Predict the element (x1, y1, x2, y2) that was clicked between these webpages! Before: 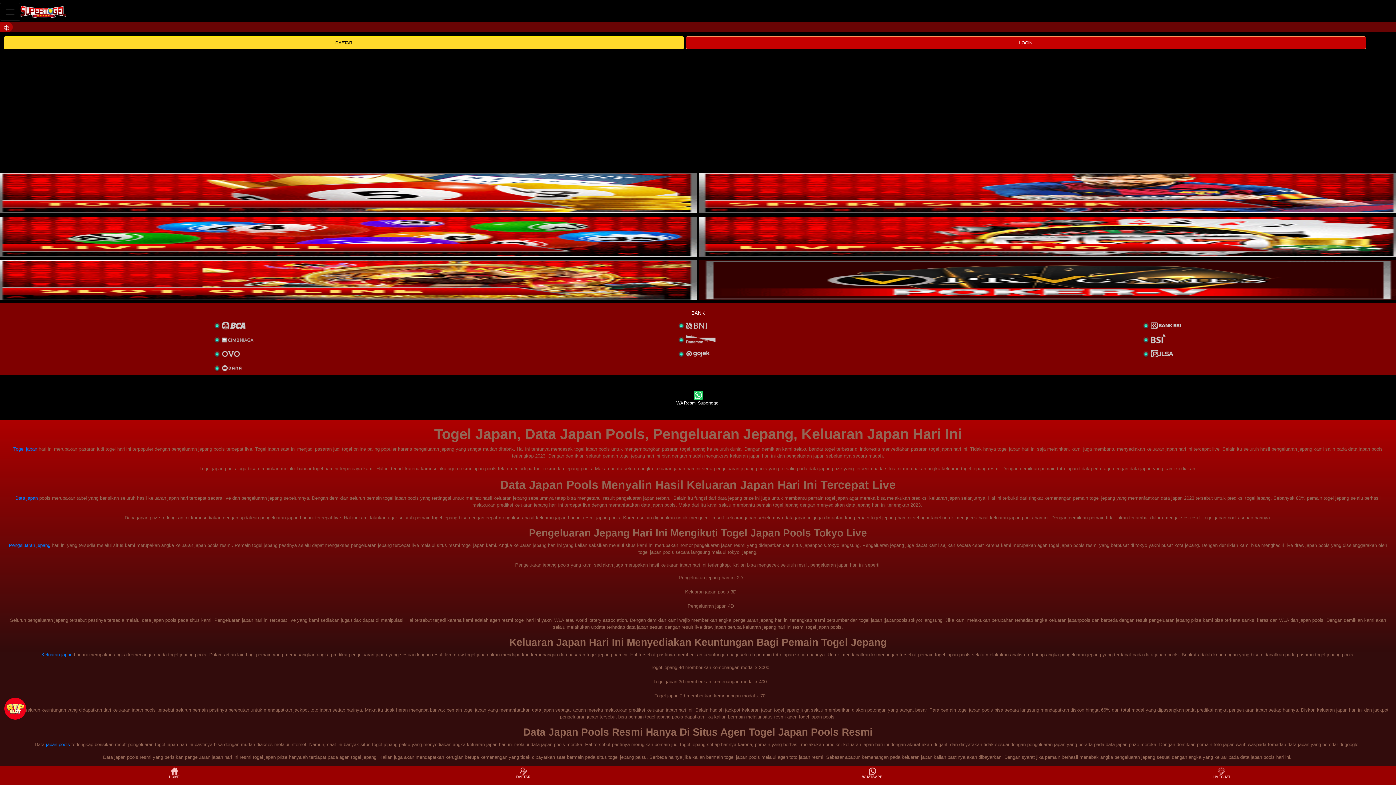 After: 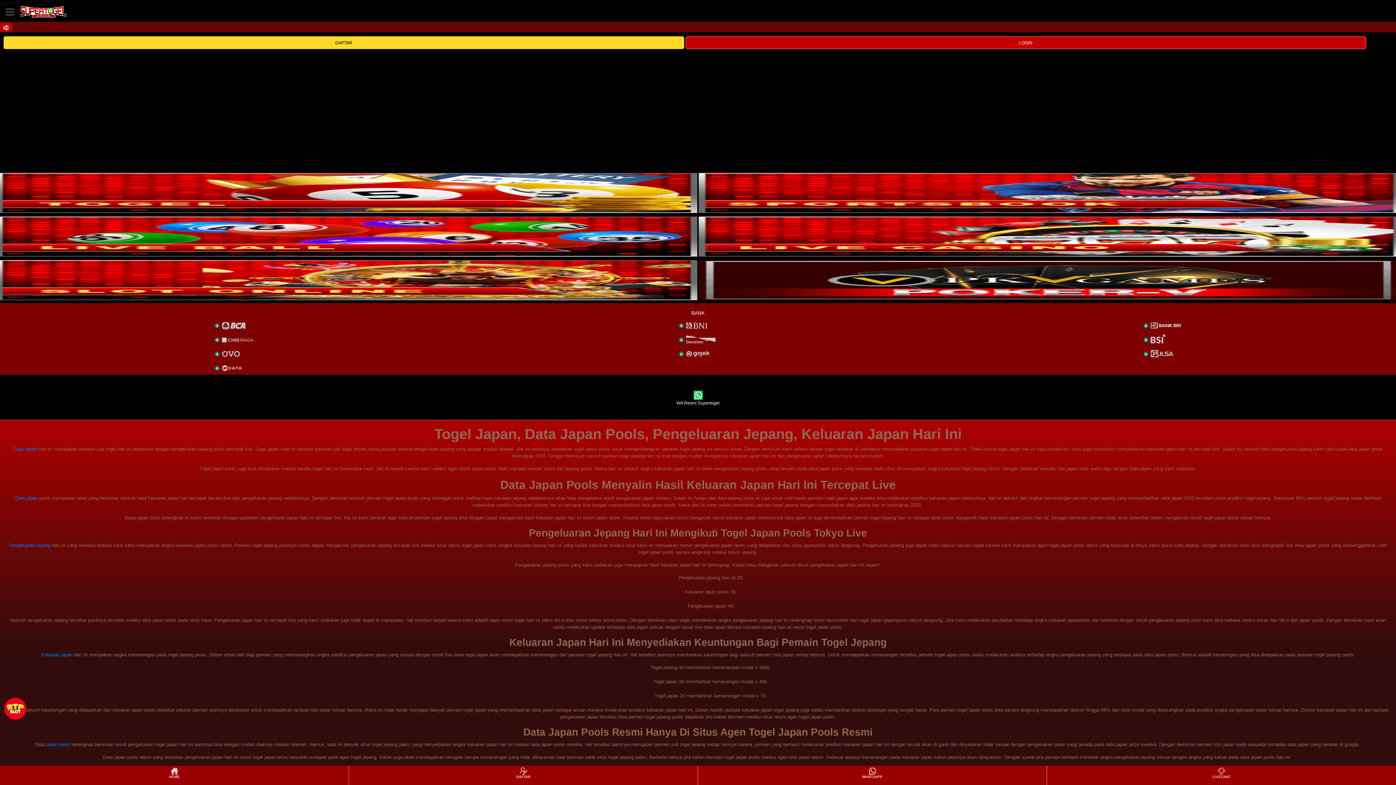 Action: label: Keluaran japan bbox: (41, 652, 72, 657)